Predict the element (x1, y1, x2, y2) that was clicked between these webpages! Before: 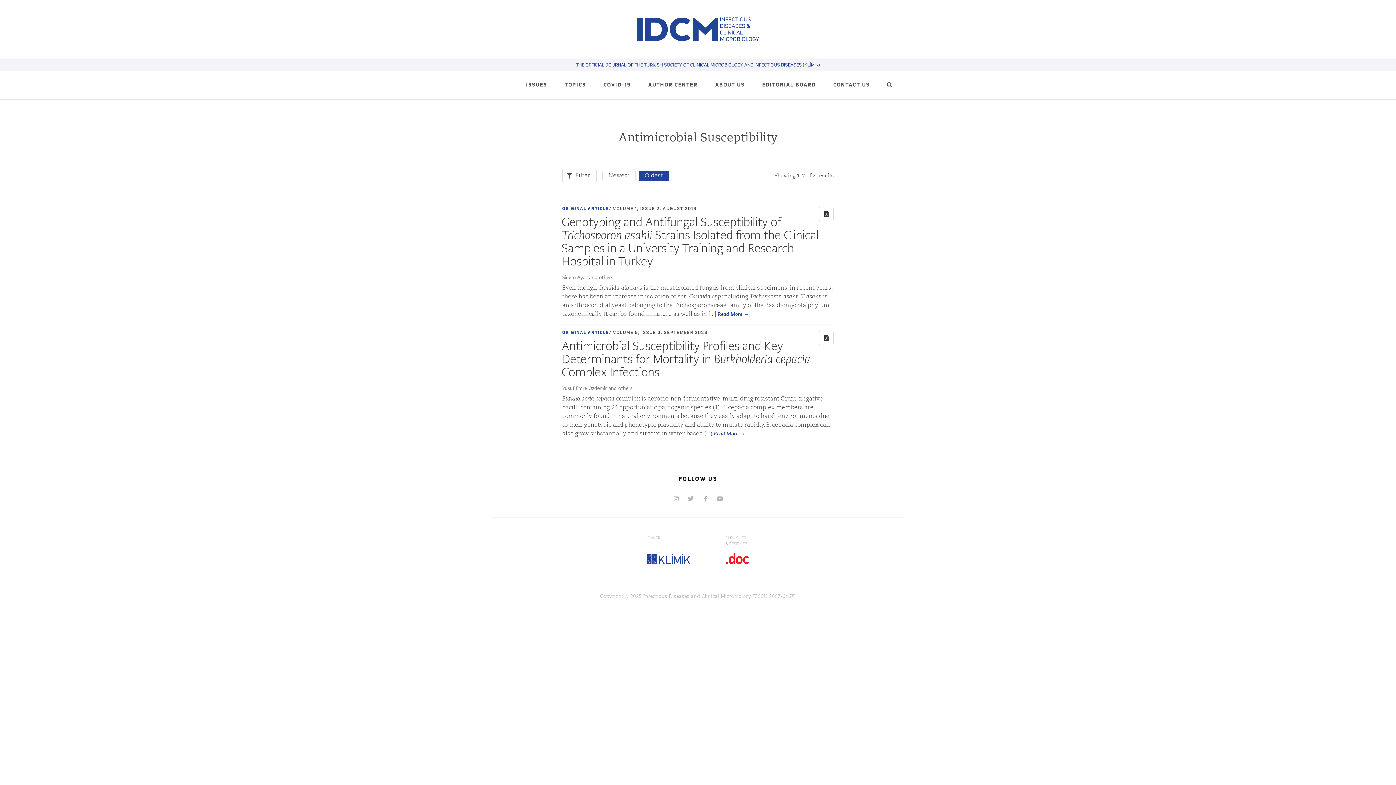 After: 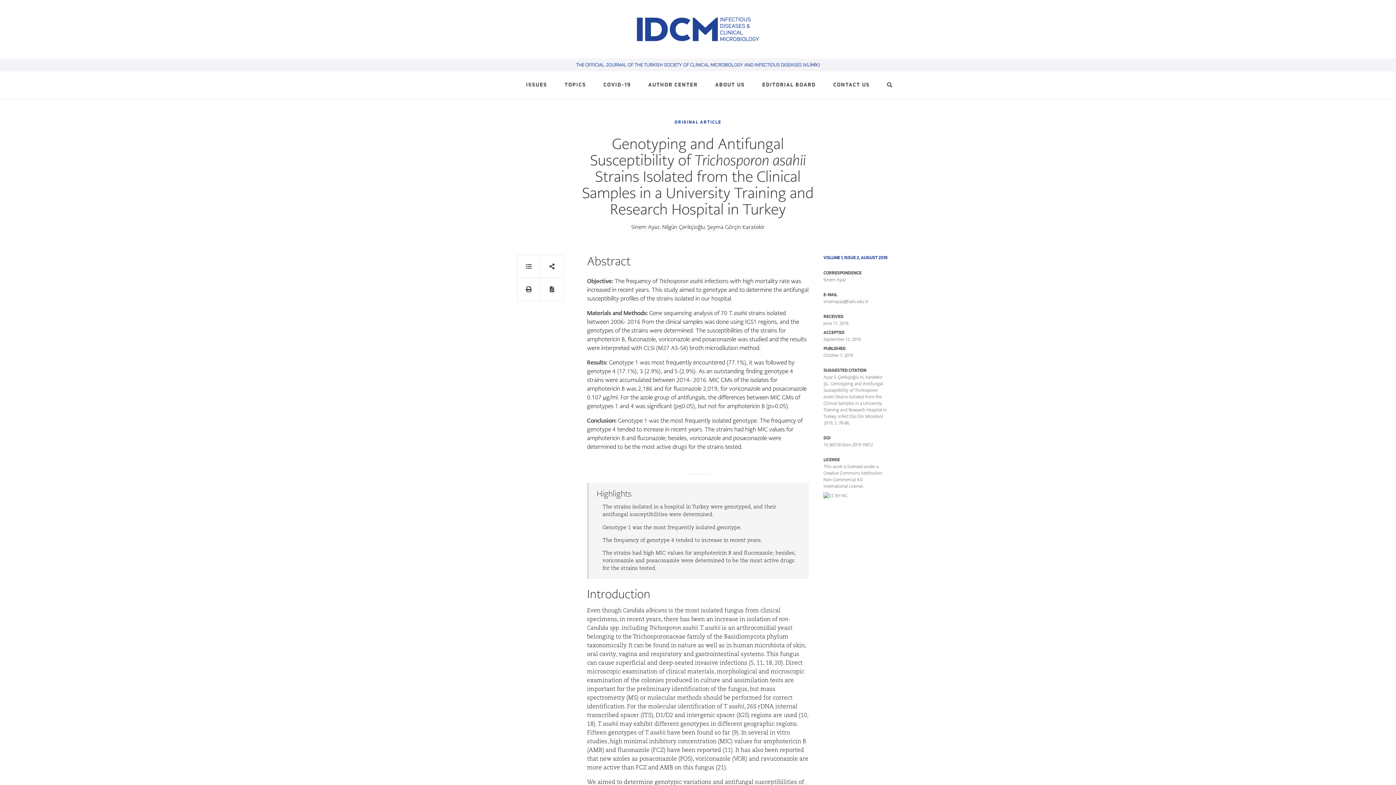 Action: label: Read More bbox: (718, 312, 751, 317)